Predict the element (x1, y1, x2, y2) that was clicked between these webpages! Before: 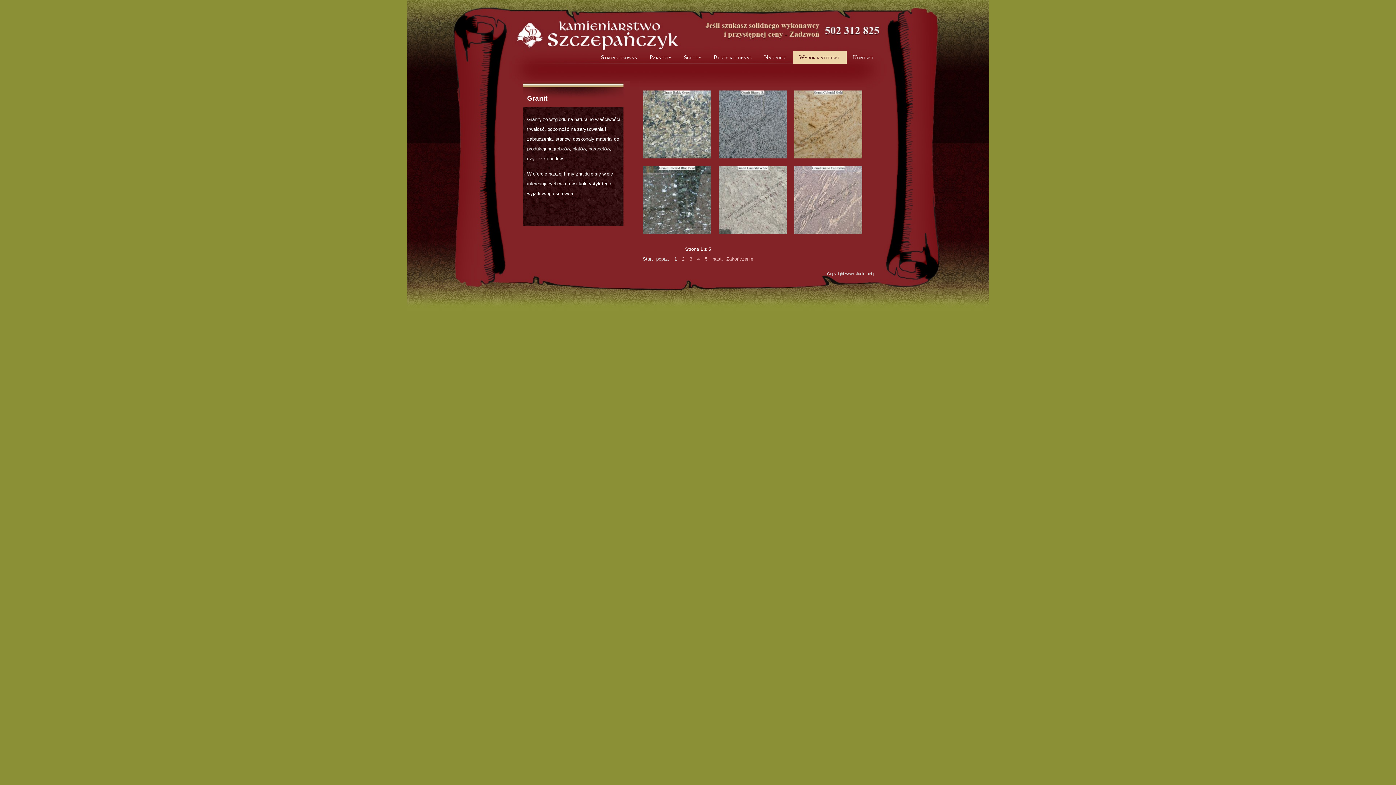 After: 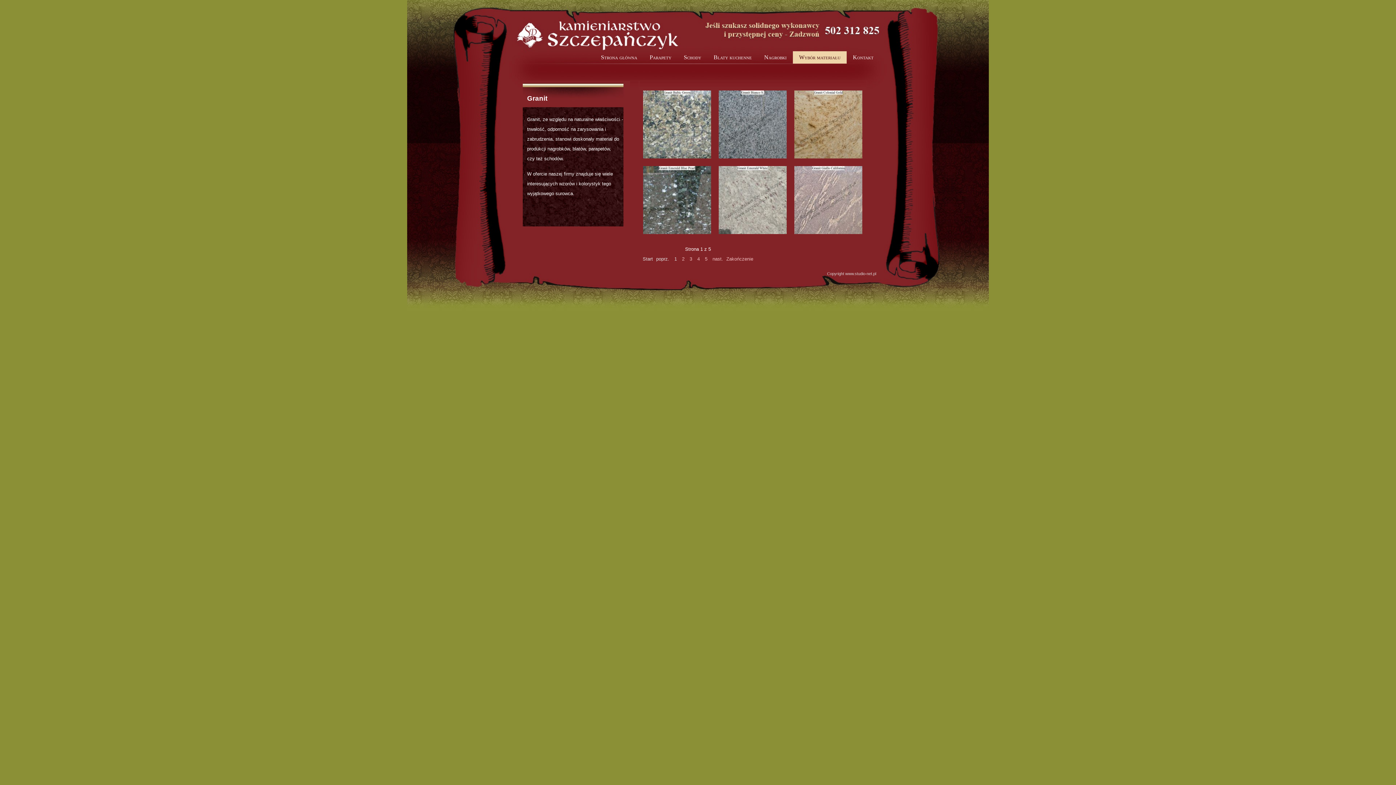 Action: bbox: (793, 51, 846, 63) label: Wybór materiału